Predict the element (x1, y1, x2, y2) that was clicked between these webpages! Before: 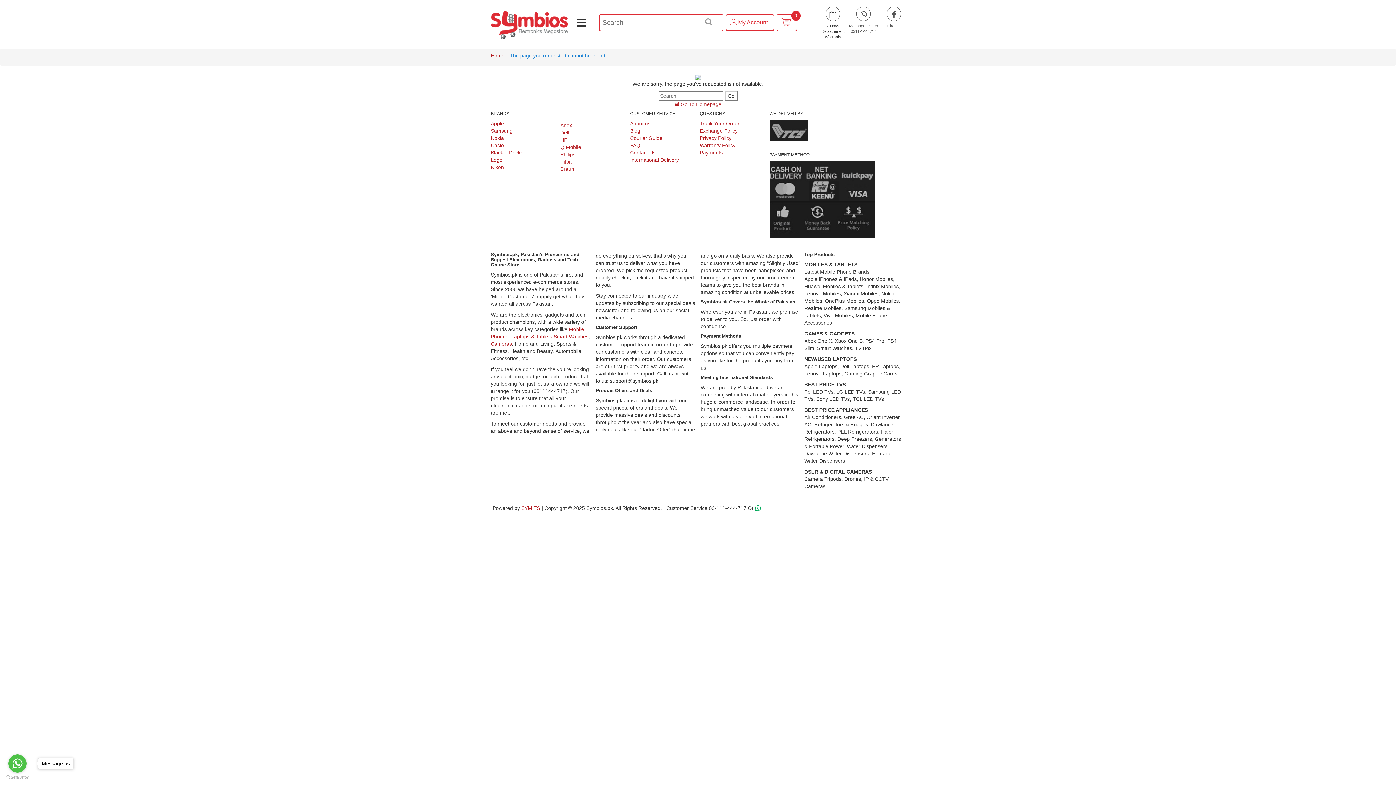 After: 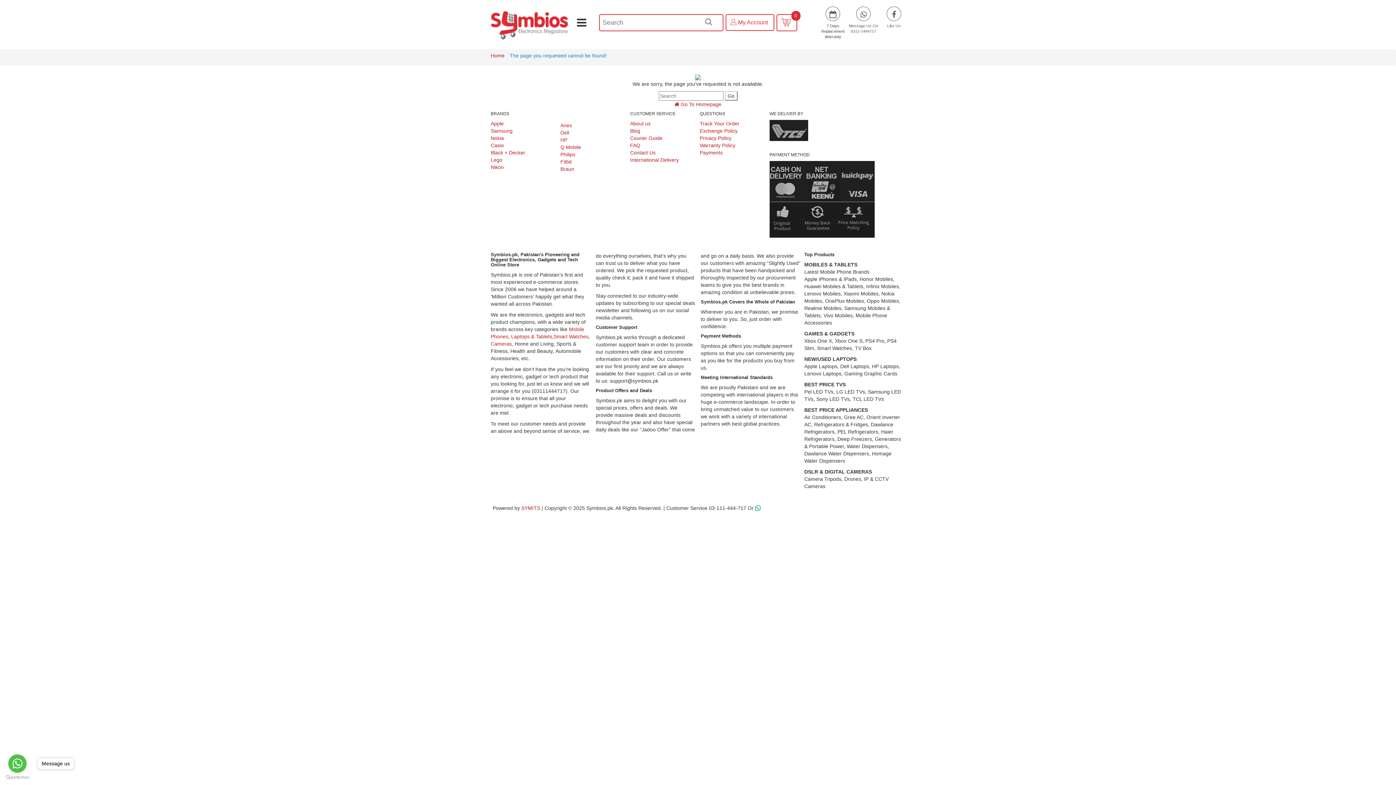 Action: bbox: (511, 333, 552, 339) label: Laptops & Tablets